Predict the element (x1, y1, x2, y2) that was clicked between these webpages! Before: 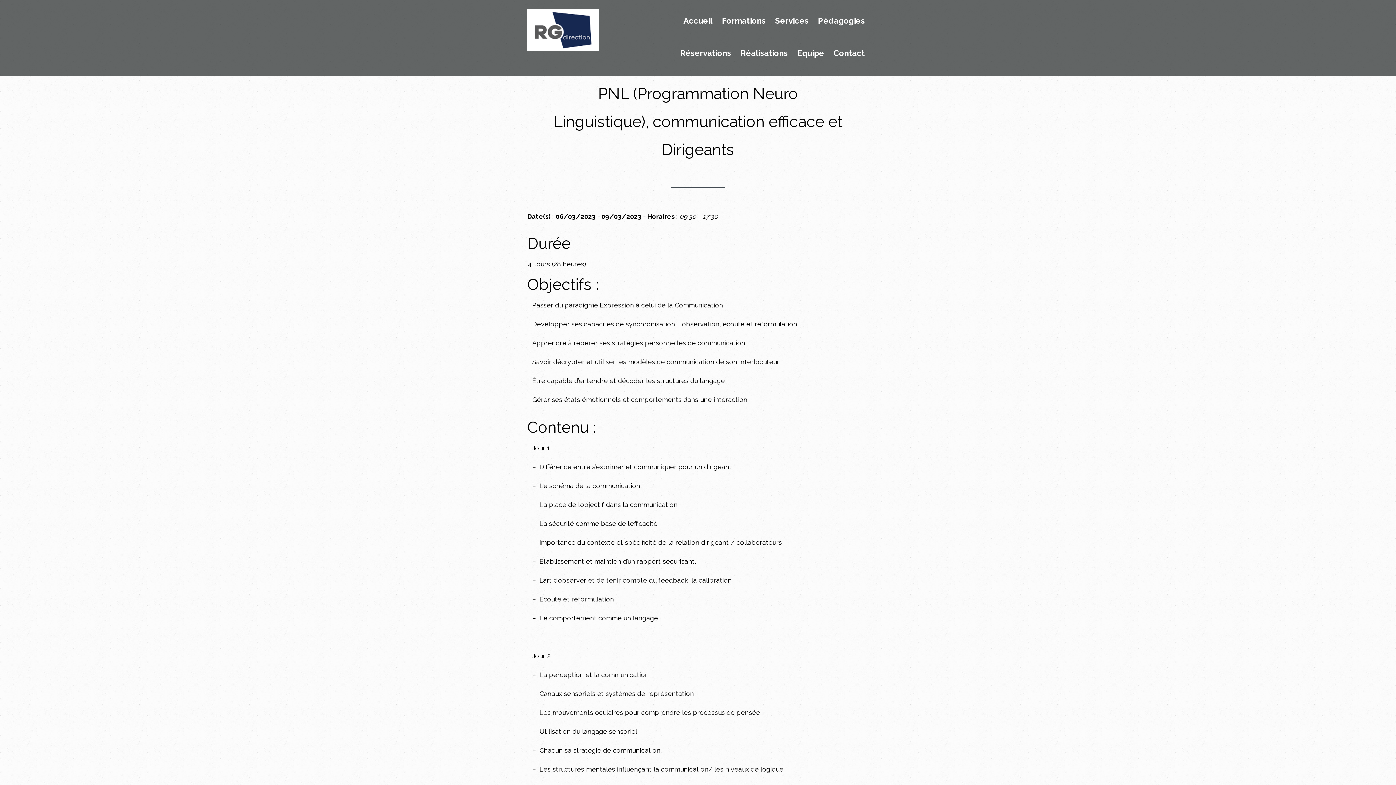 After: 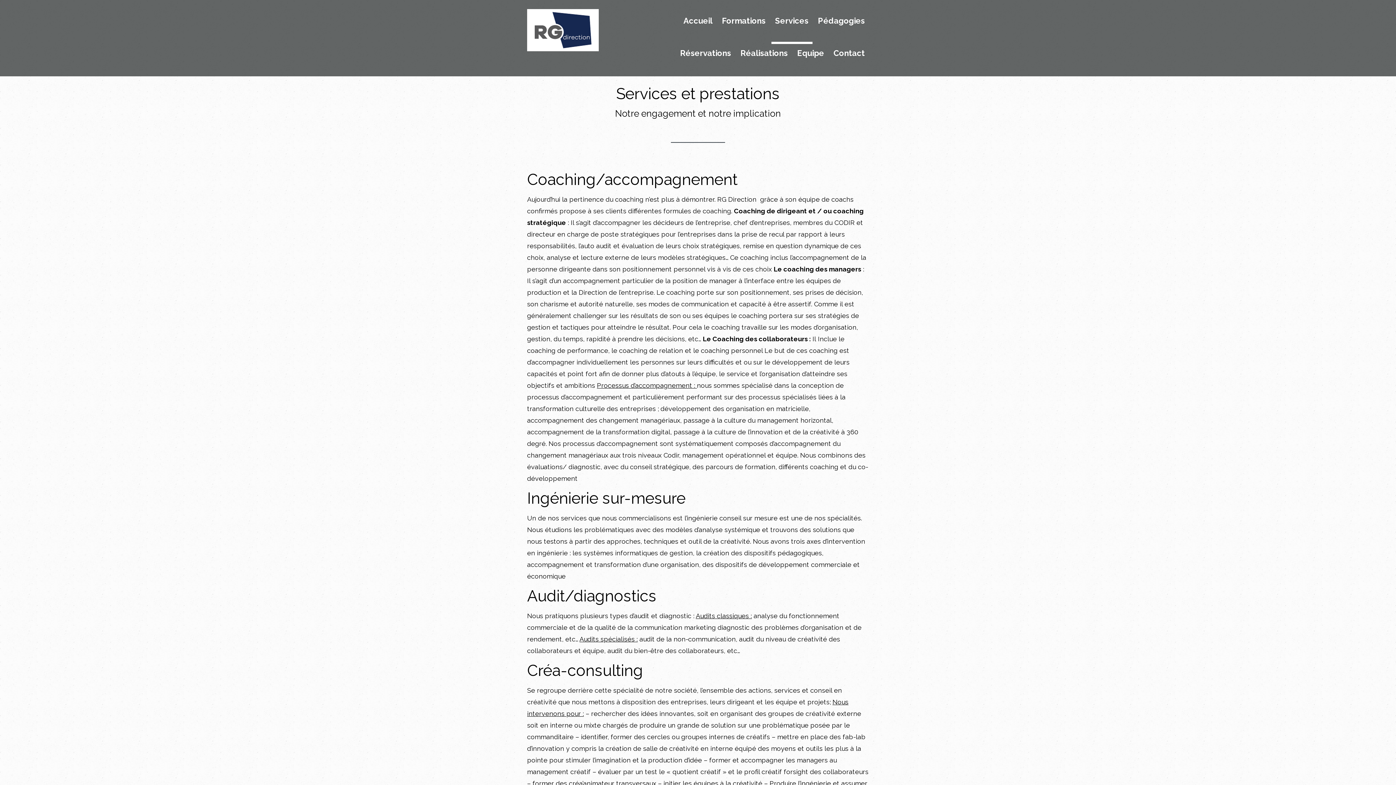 Action: label: Services bbox: (771, 16, 812, 44)